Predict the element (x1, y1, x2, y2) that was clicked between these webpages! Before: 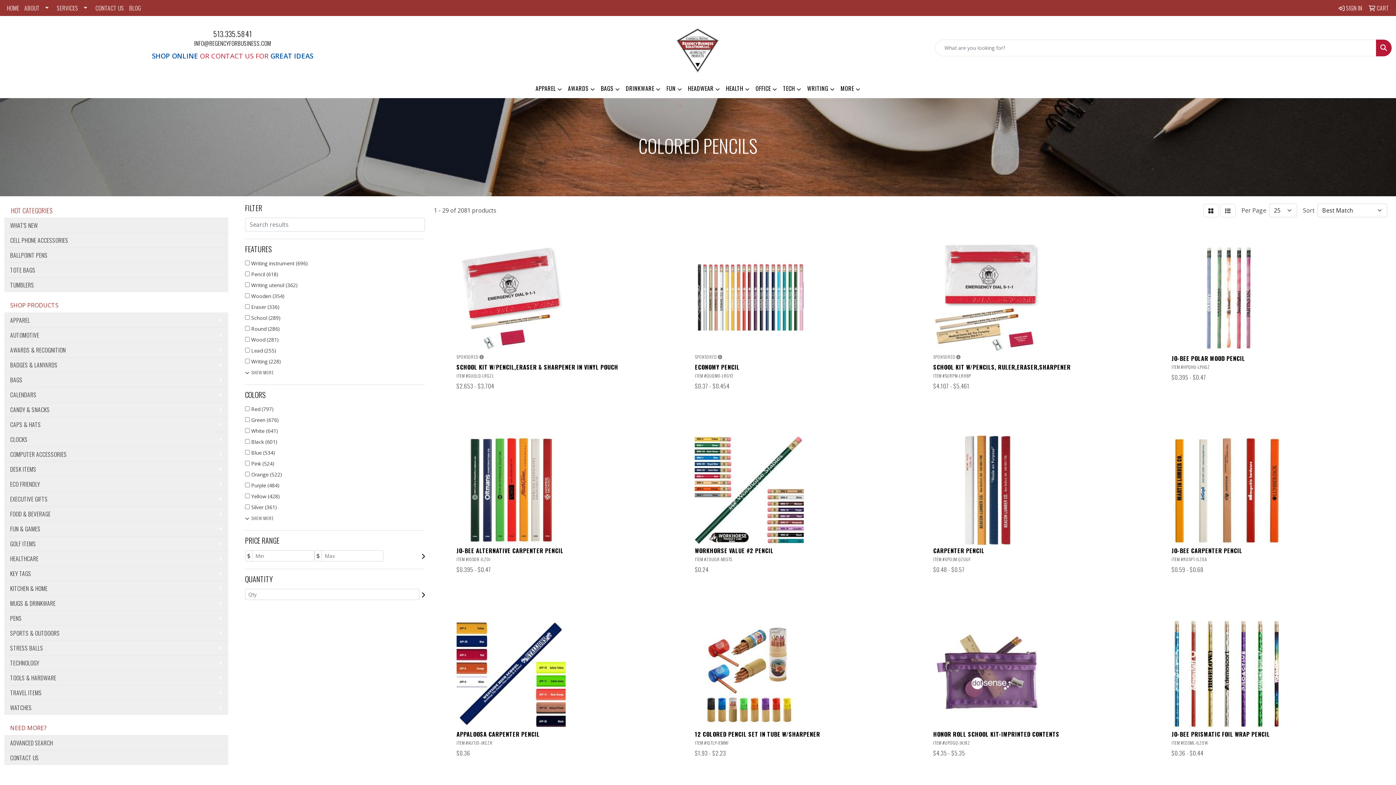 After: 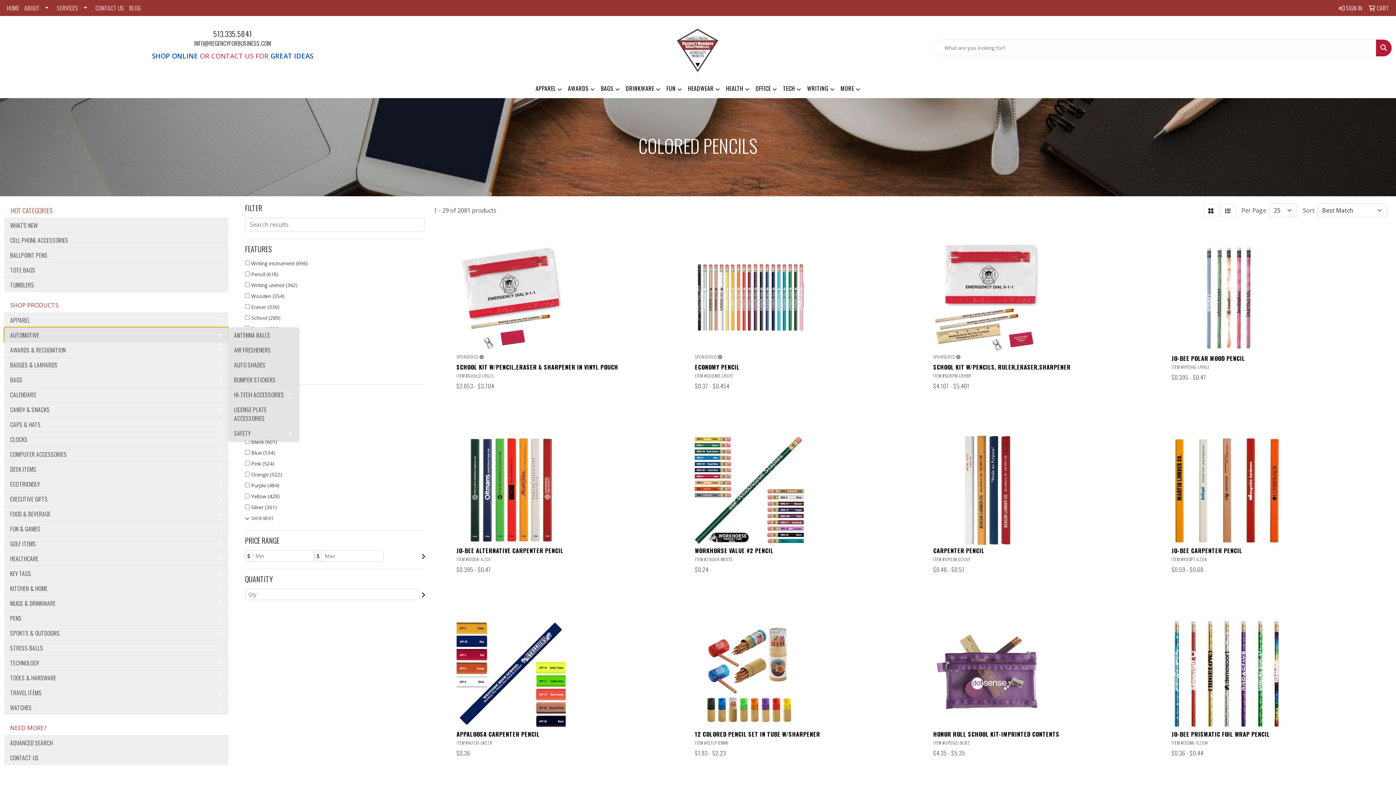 Action: label: AUTOMOTIVE bbox: (4, 327, 228, 342)